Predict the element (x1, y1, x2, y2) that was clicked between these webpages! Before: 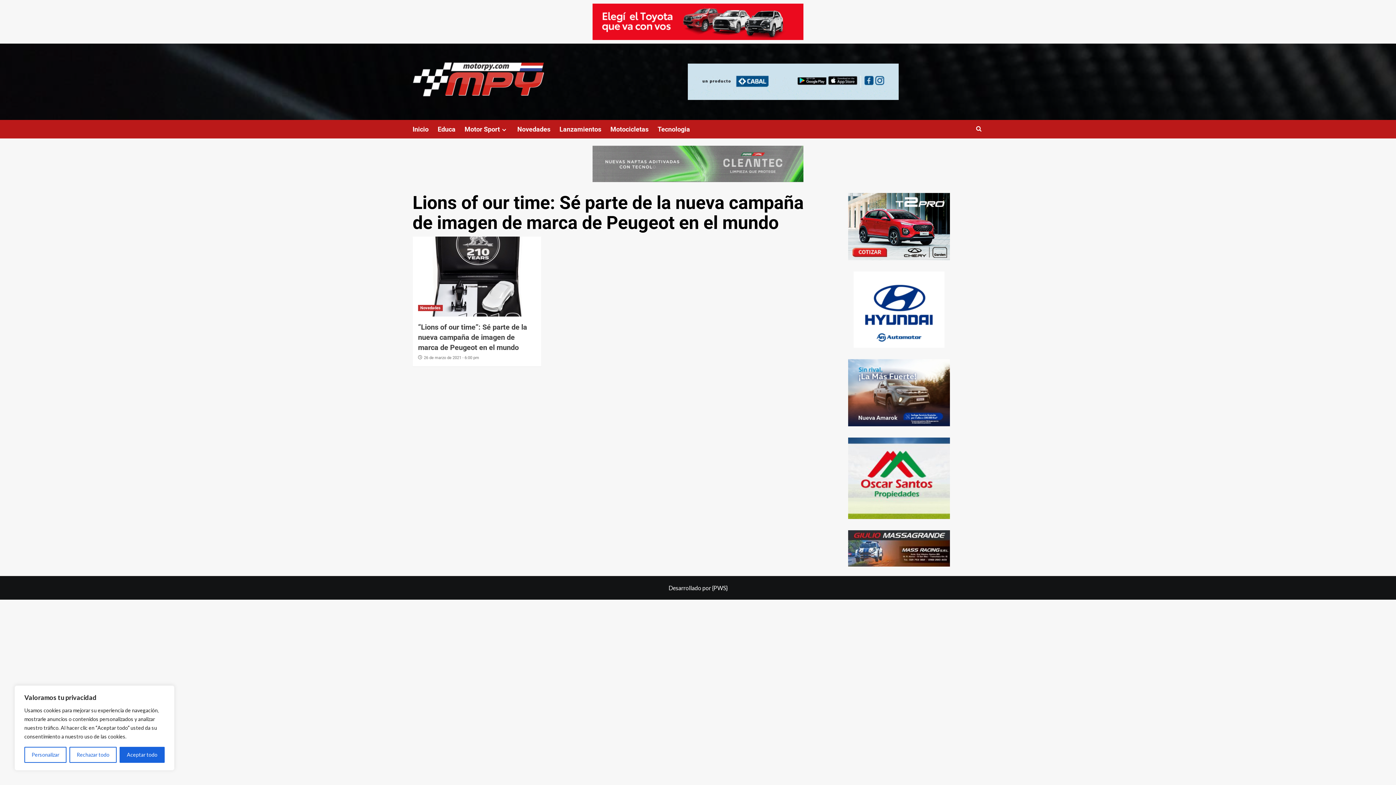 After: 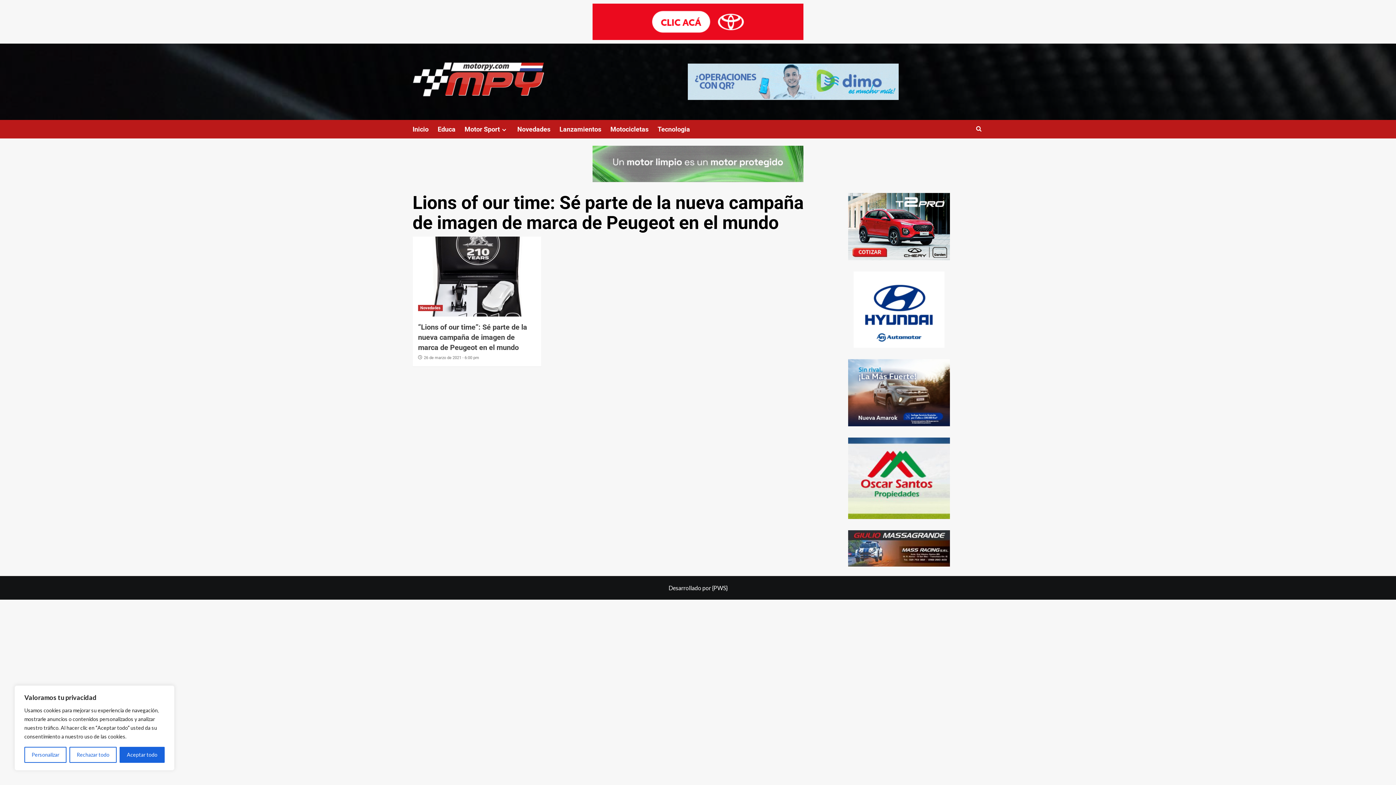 Action: bbox: (687, 77, 898, 84)